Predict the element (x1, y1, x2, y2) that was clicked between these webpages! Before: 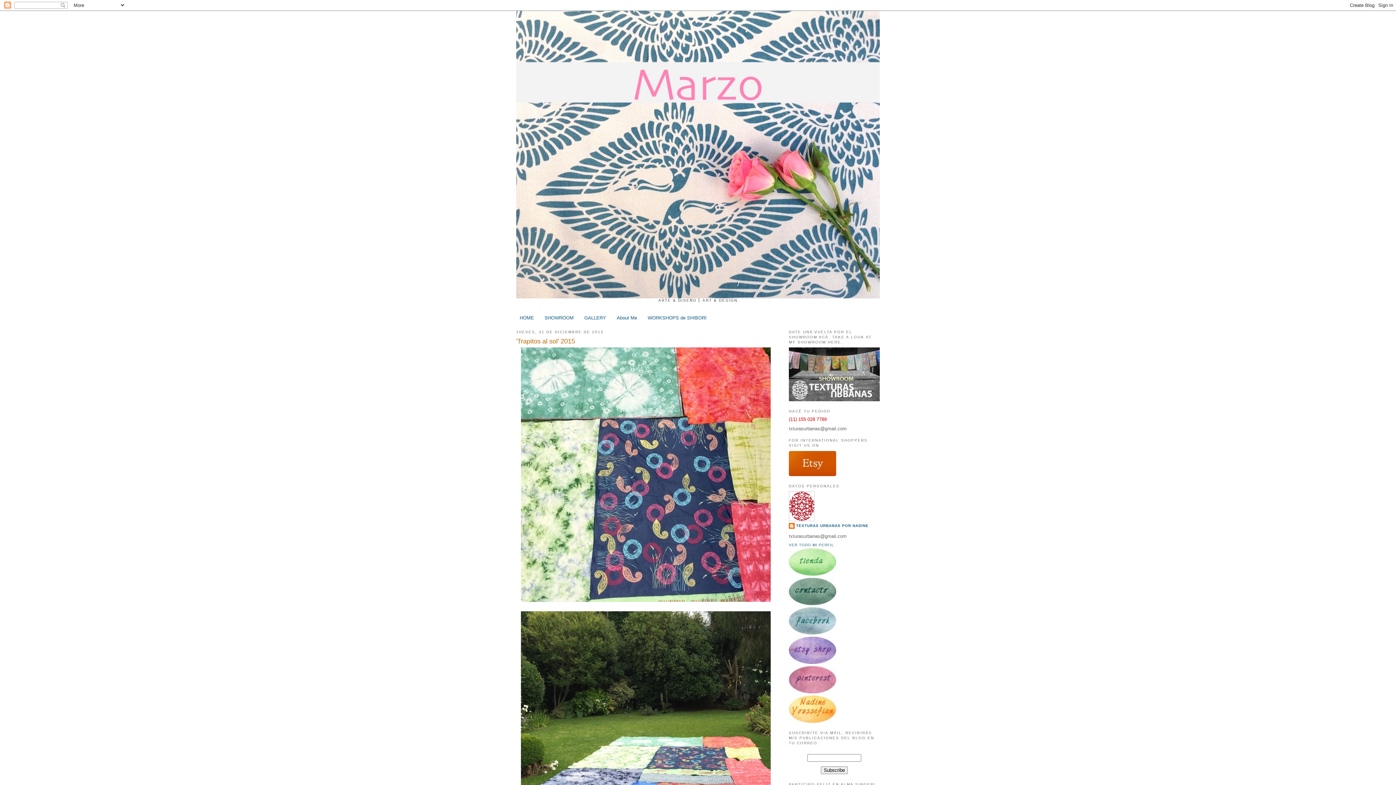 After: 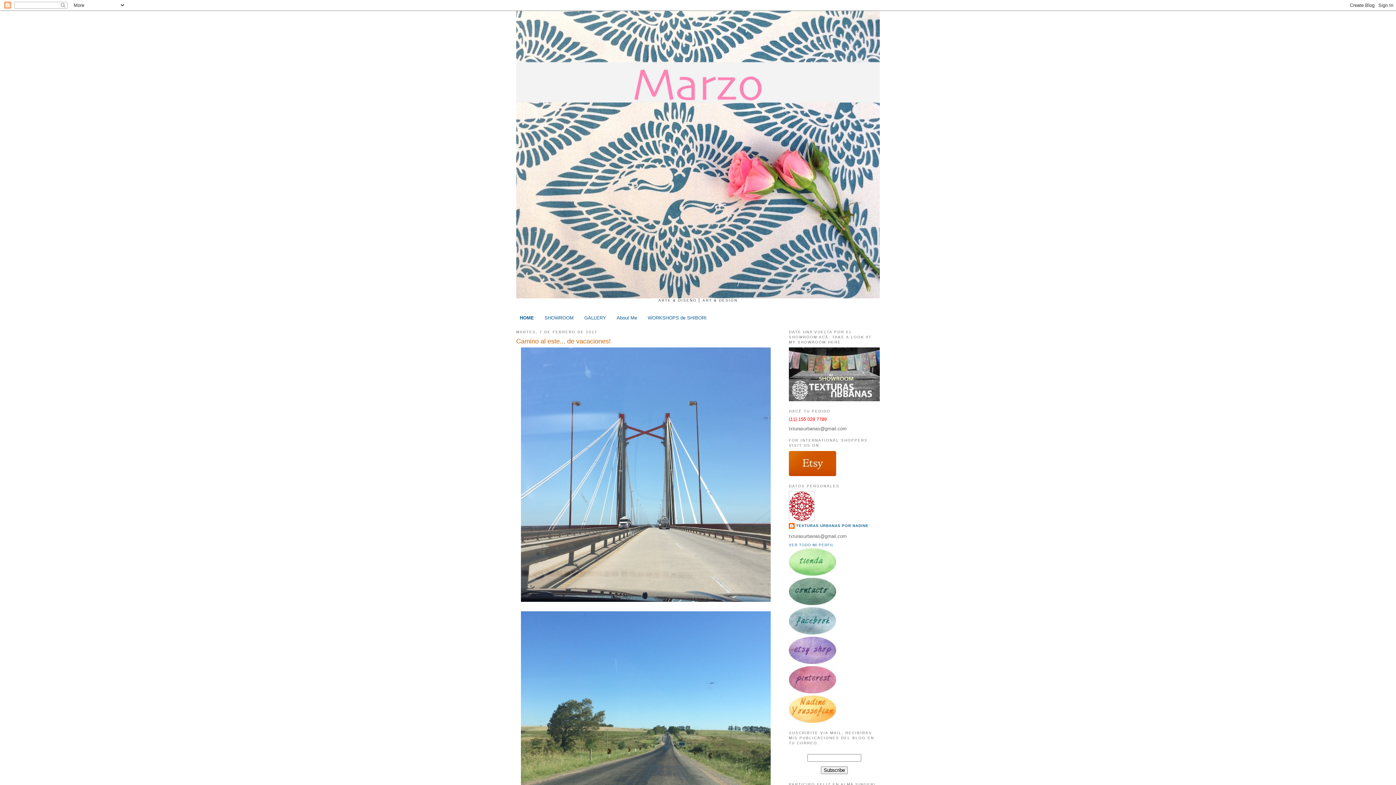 Action: bbox: (516, 10, 880, 298)